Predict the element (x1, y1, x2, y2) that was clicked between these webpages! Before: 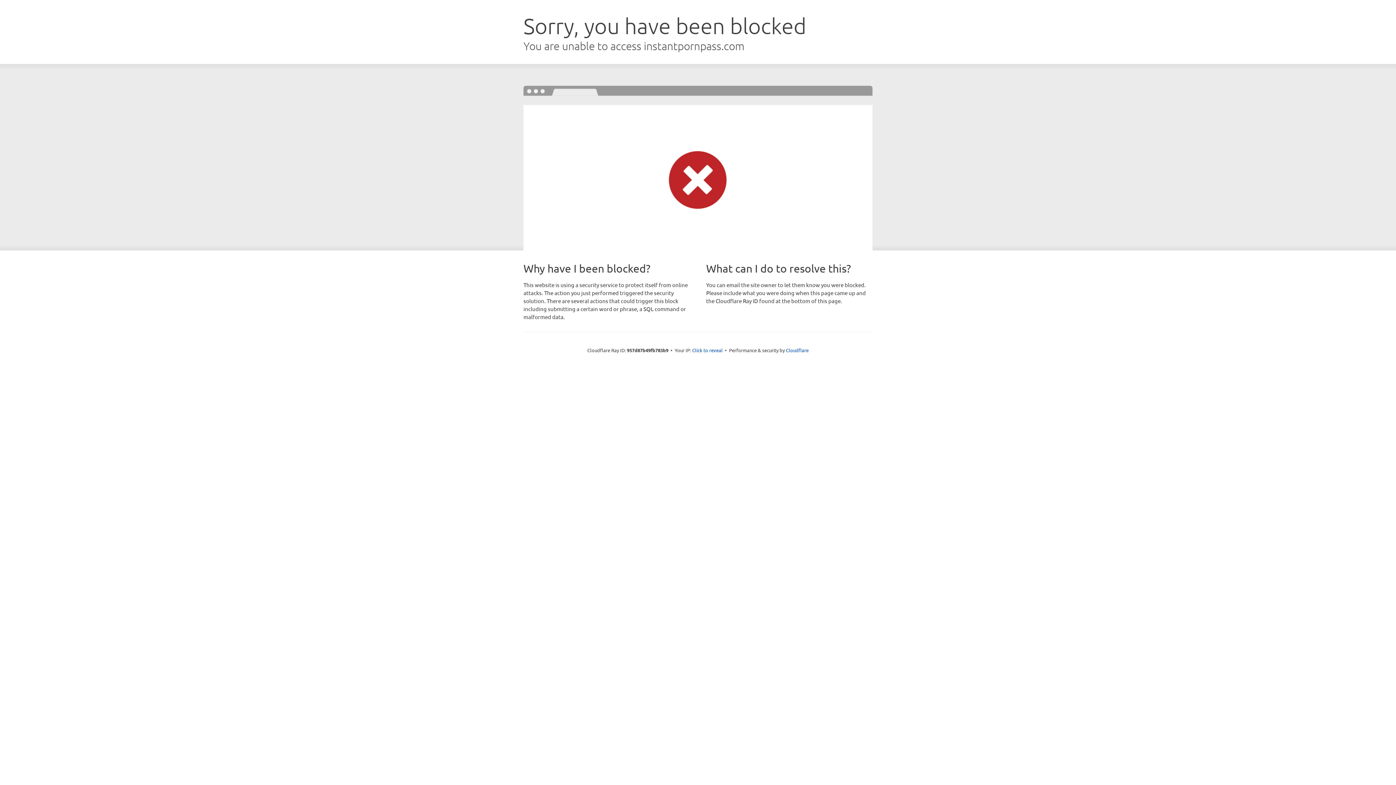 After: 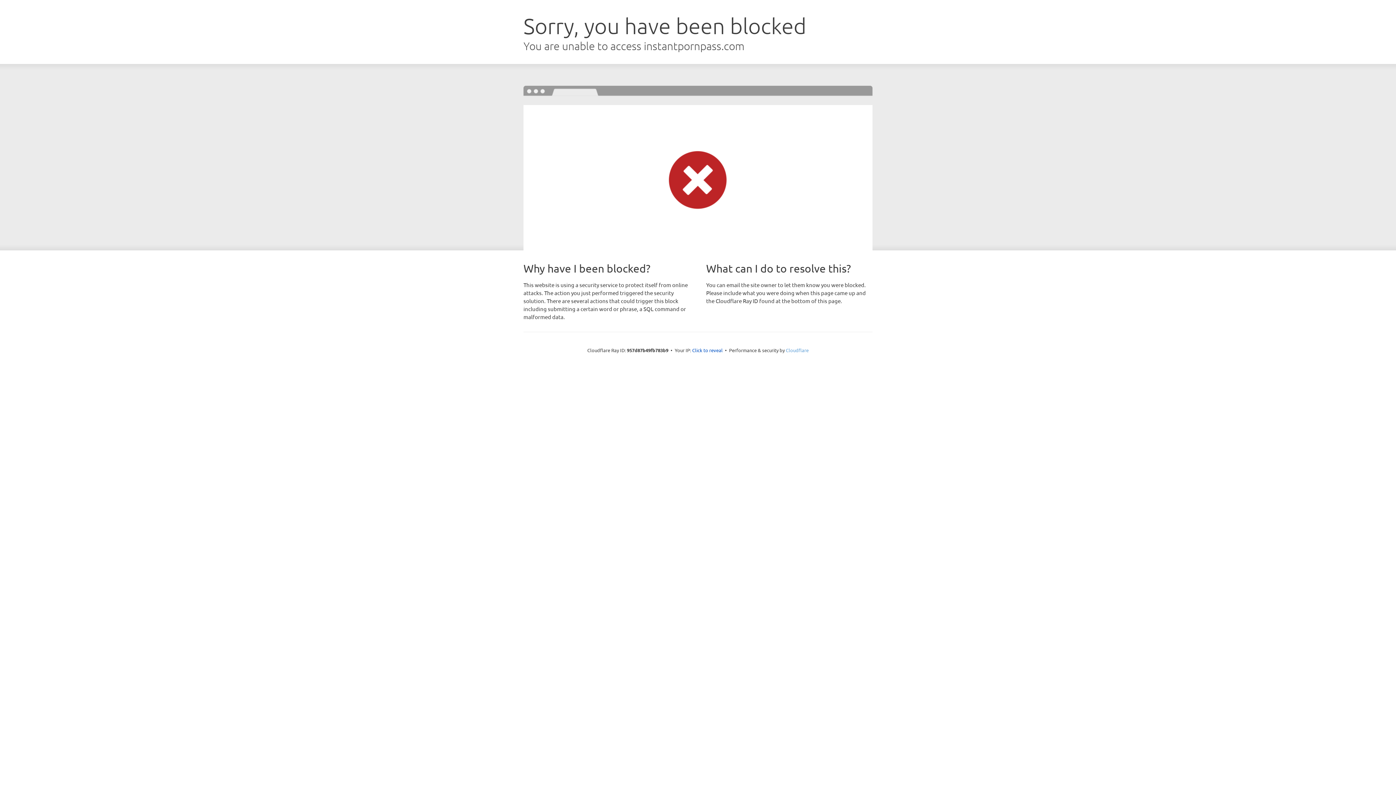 Action: bbox: (786, 347, 808, 353) label: Cloudflare